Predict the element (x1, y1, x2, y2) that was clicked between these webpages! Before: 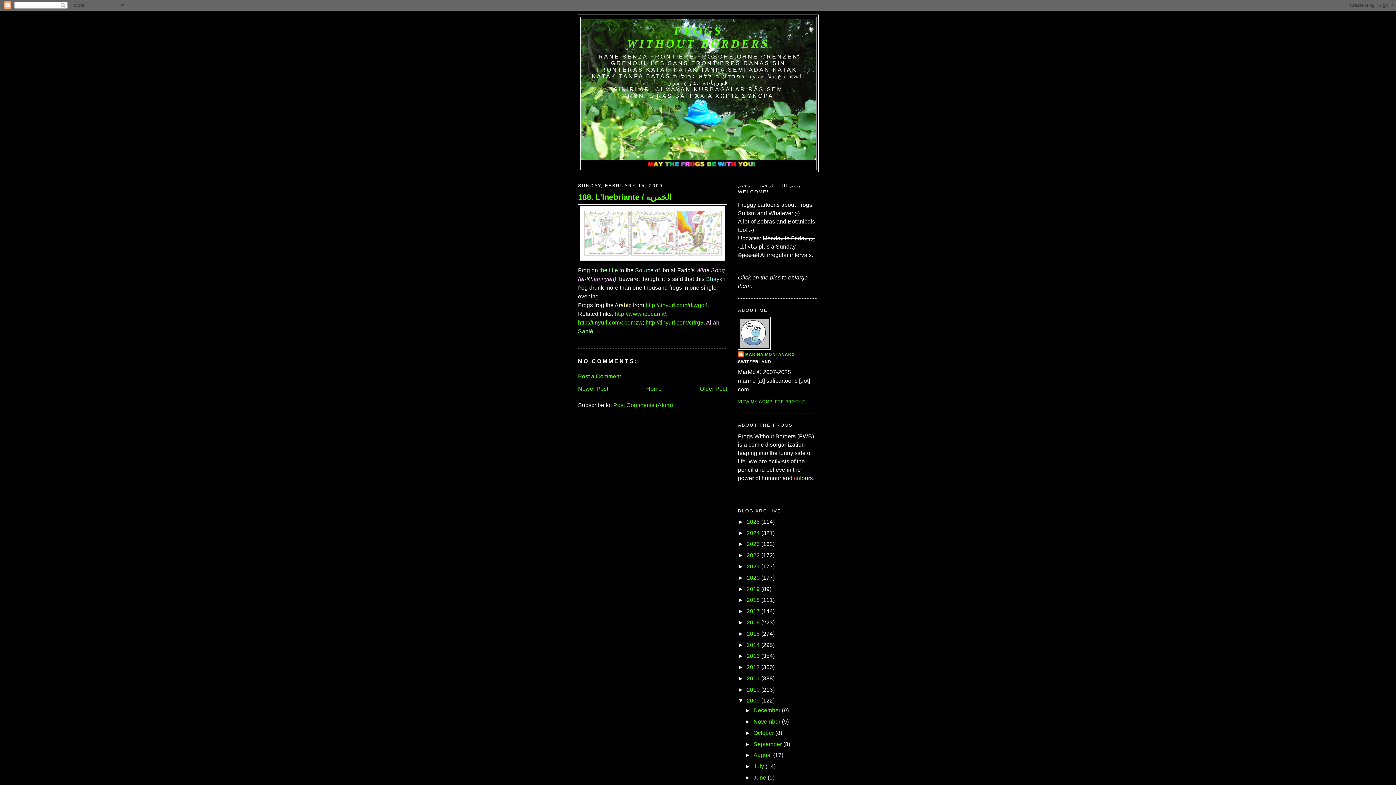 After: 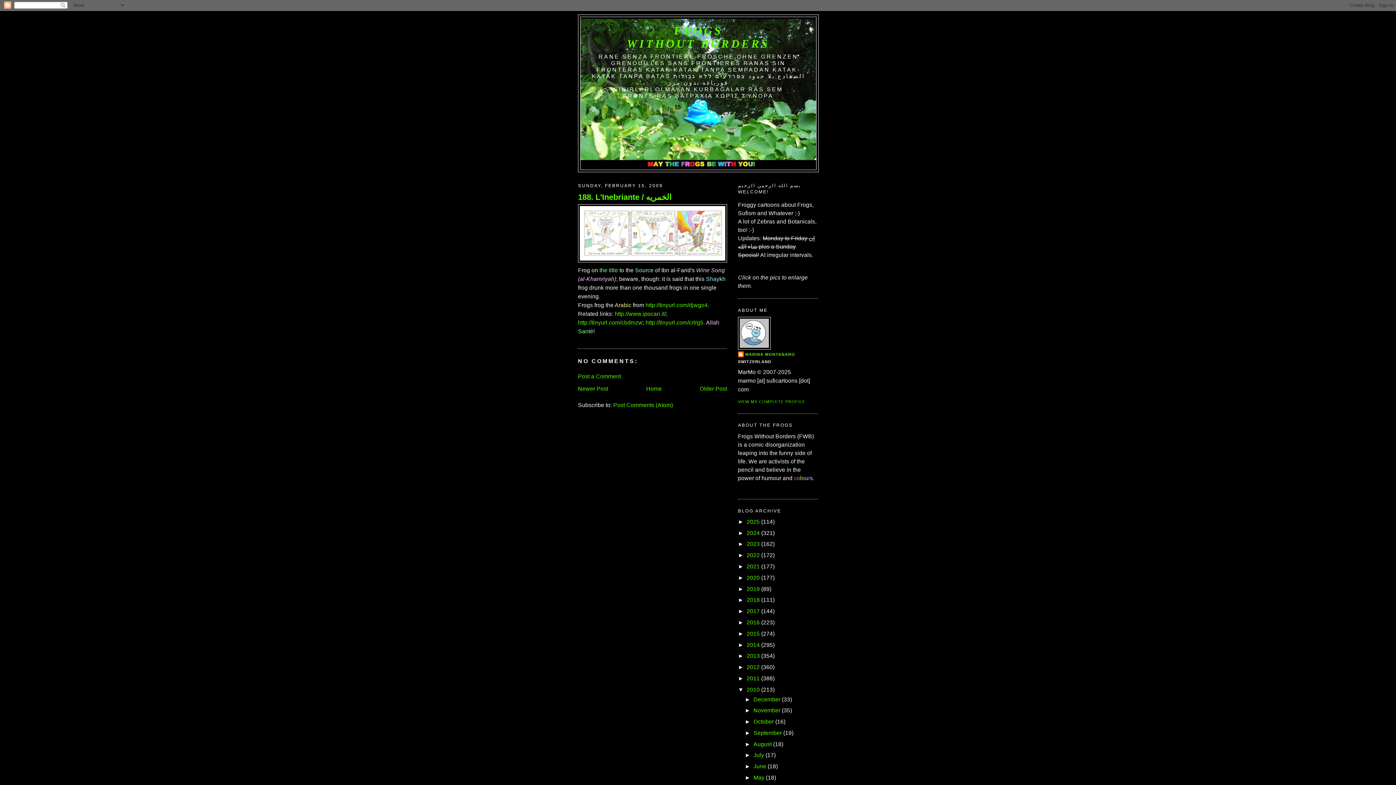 Action: bbox: (738, 686, 746, 692) label: ►  